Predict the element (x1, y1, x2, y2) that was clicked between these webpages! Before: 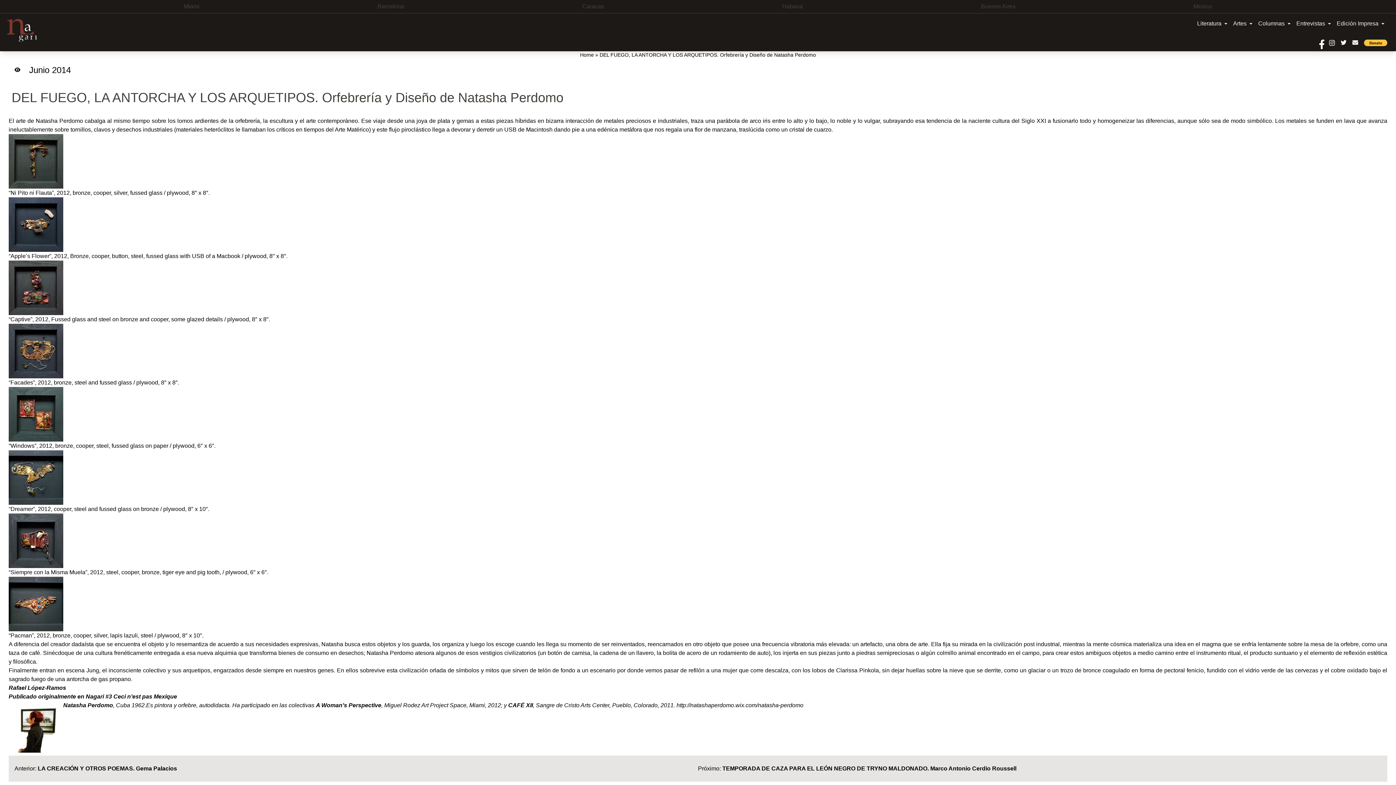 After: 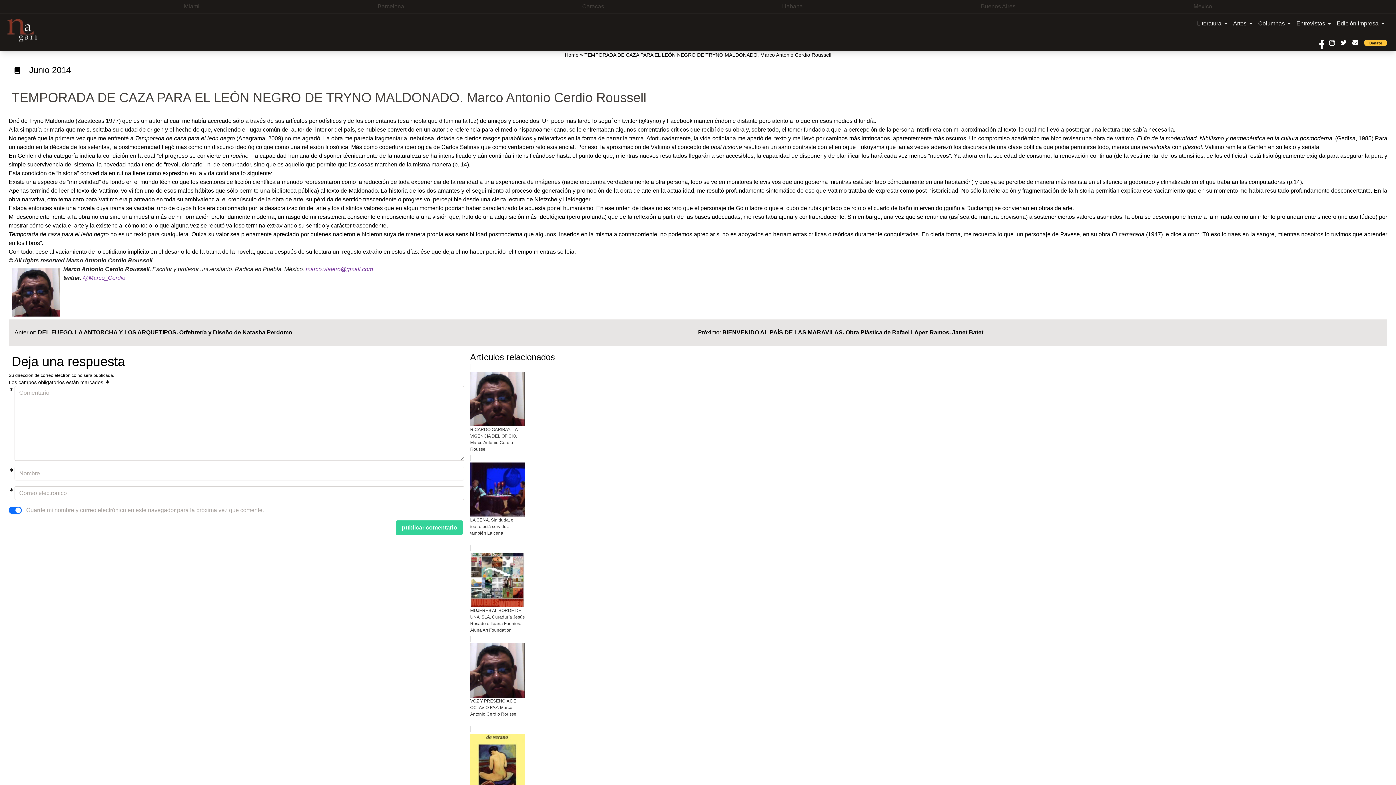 Action: bbox: (722, 765, 1016, 772) label: TEMPORADA DE CAZA PARA EL LEÓN NEGRO DE TRYNO MALDONADO. Marco Antonio Cerdio Roussell